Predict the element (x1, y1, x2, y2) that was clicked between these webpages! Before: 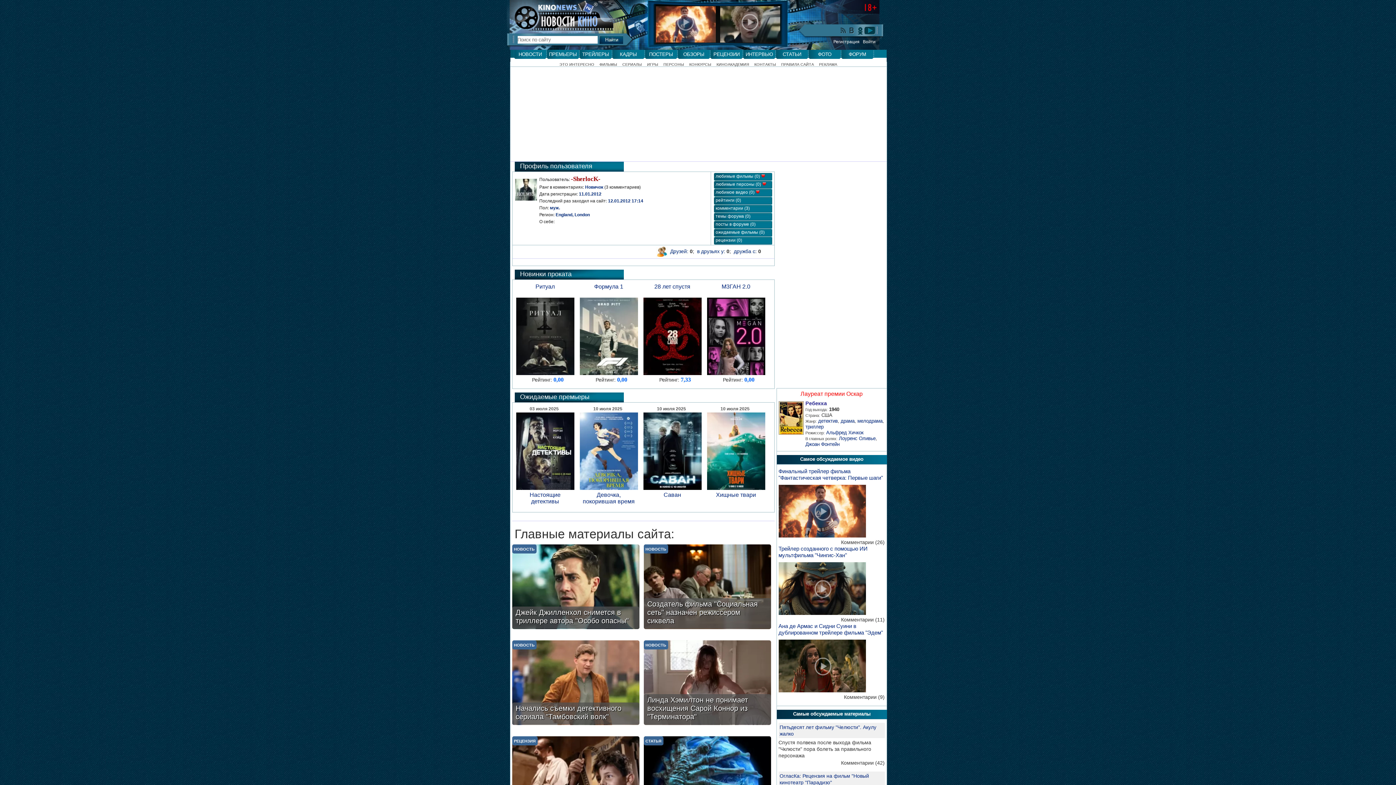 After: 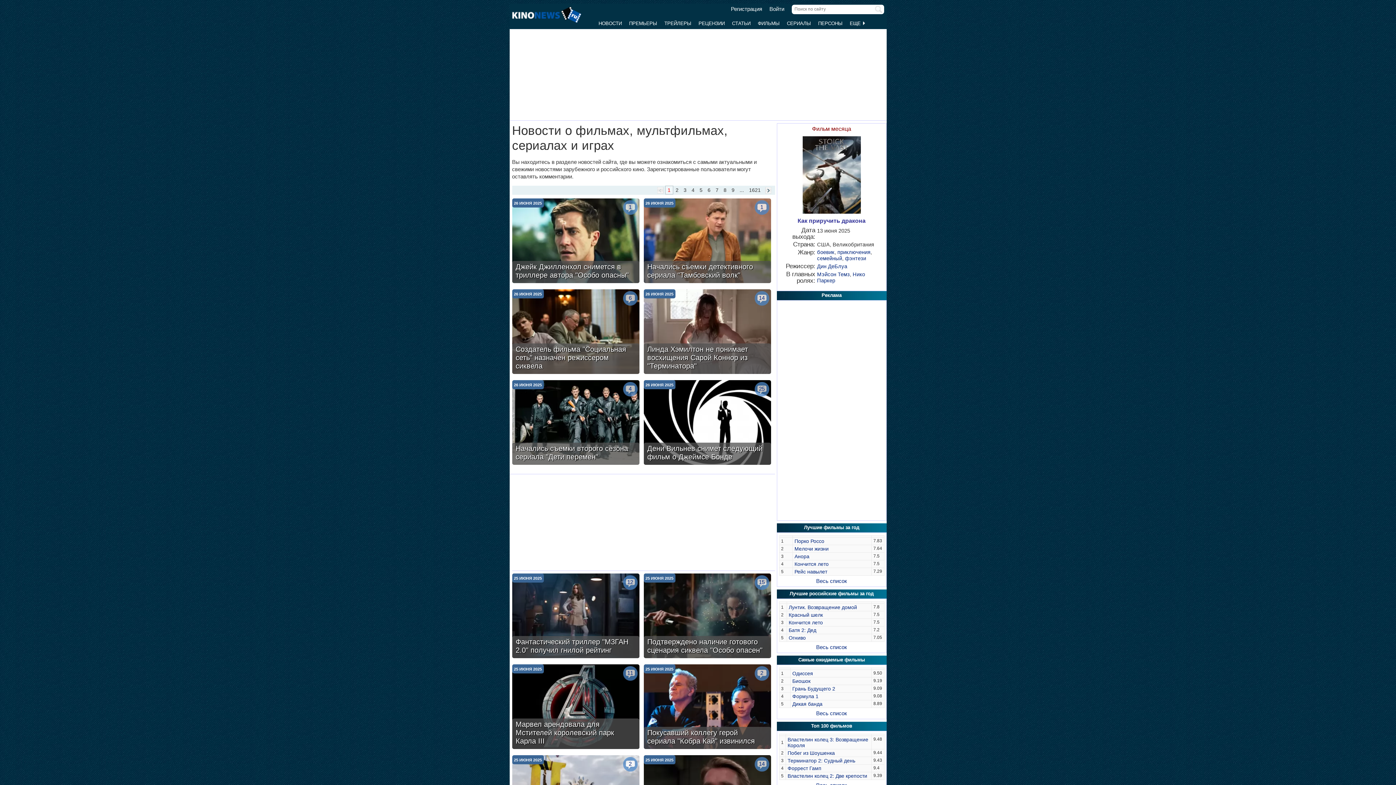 Action: label: НОВОСТИ bbox: (514, 49, 546, 58)